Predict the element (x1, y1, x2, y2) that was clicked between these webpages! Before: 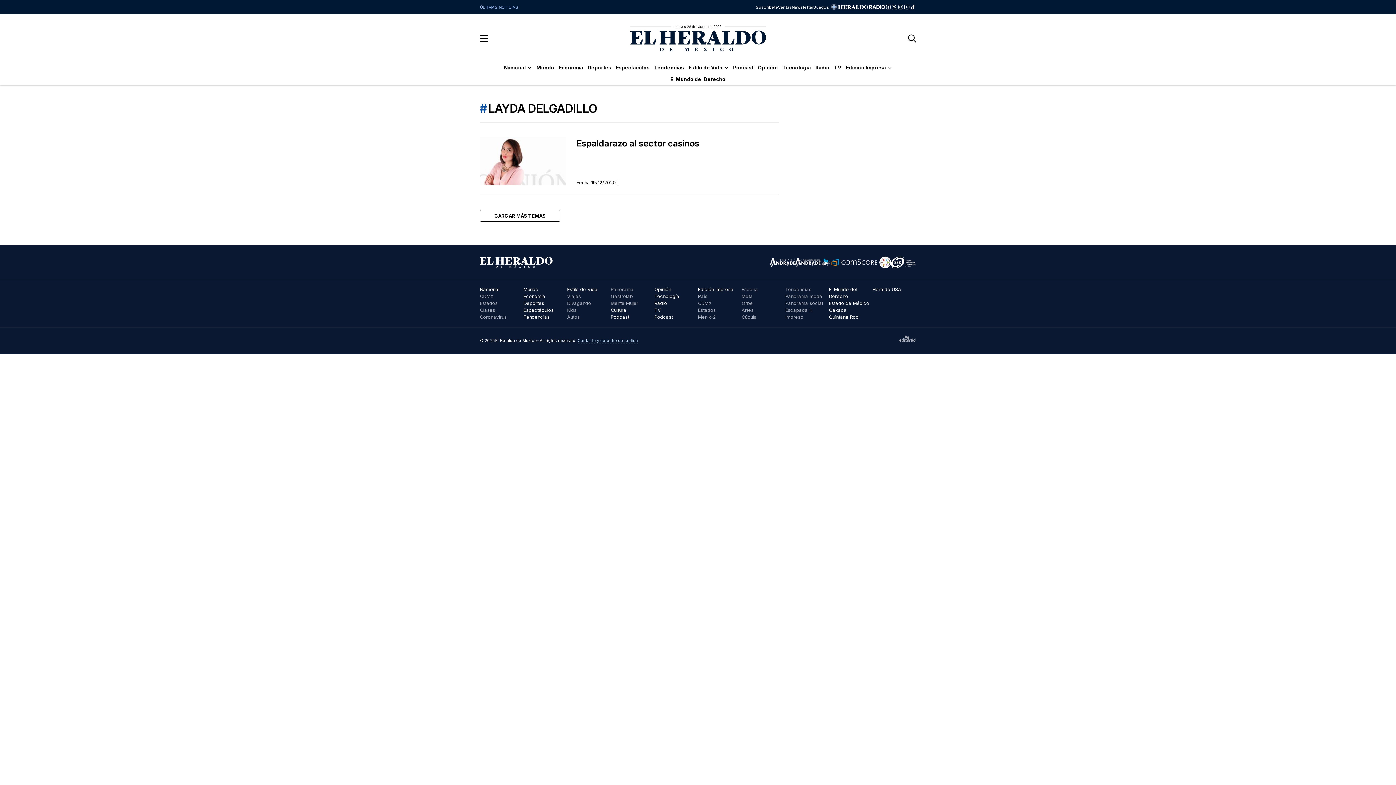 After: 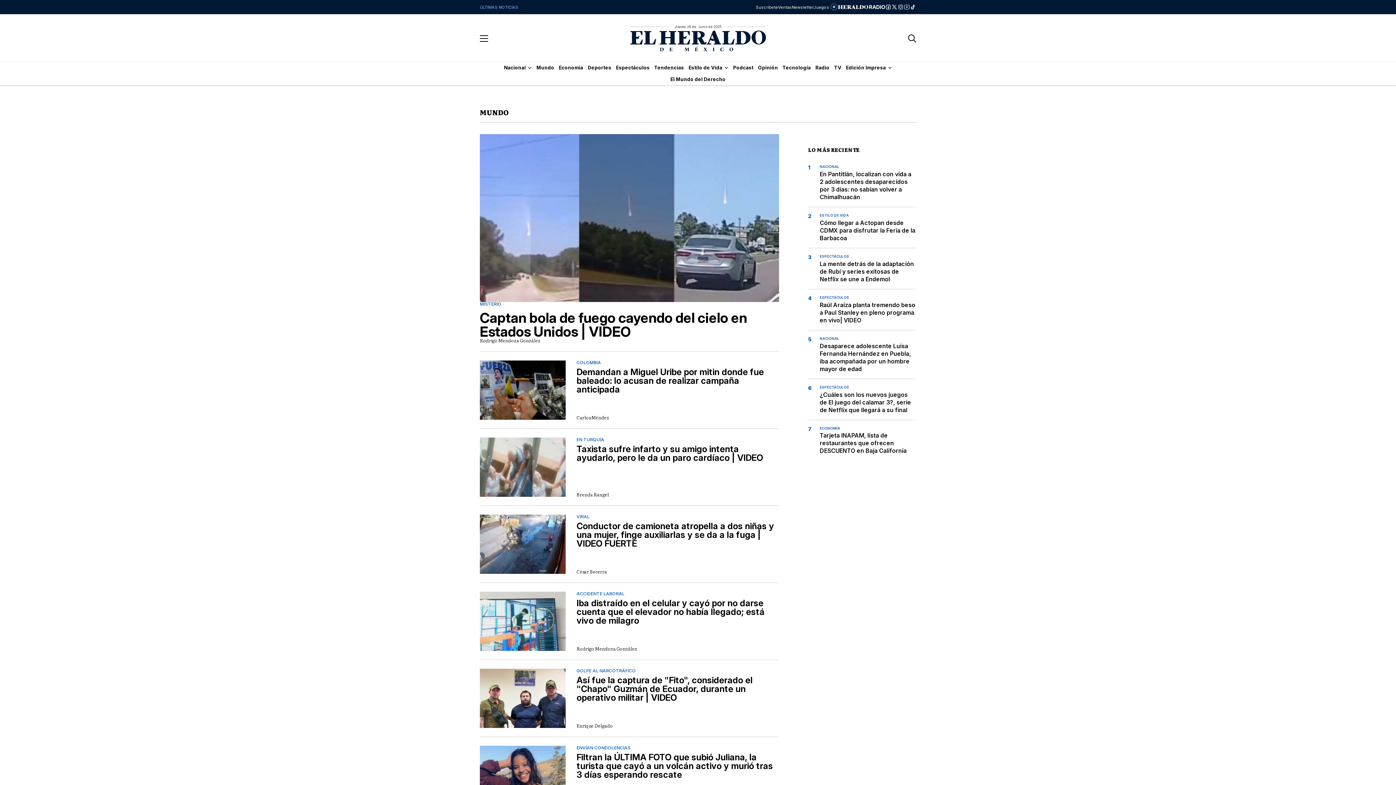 Action: bbox: (523, 286, 538, 292) label: Mundo